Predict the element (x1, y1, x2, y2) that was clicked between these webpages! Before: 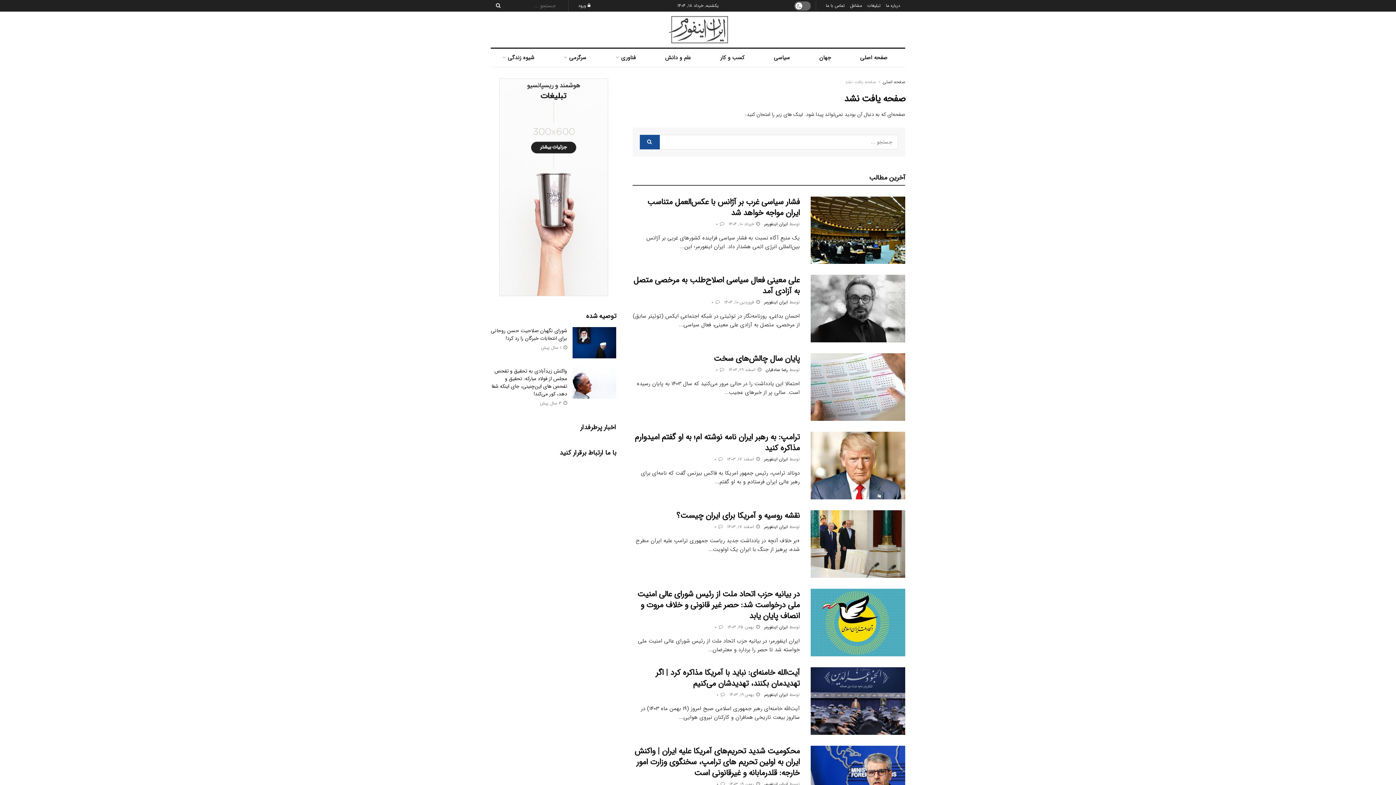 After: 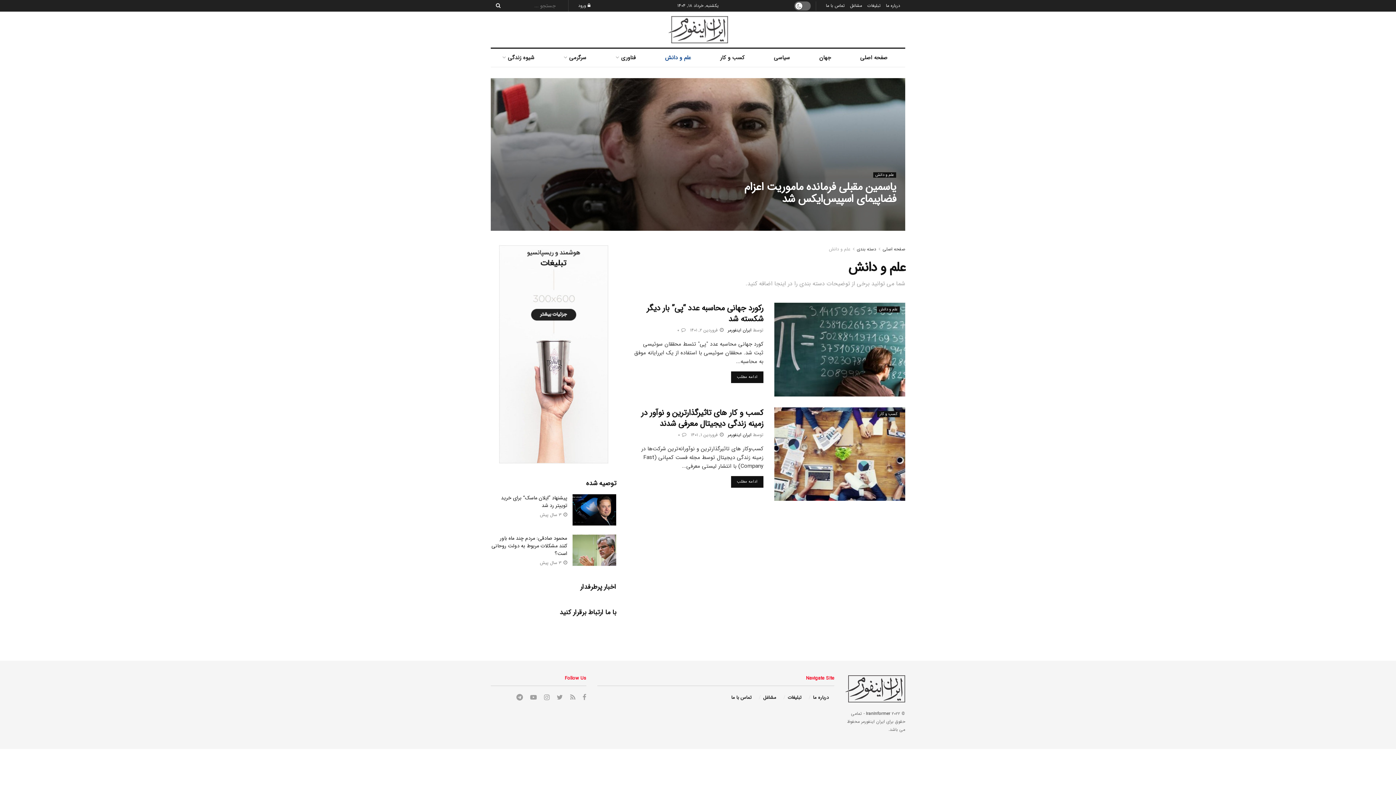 Action: label: علم و دانش bbox: (653, 48, 702, 66)